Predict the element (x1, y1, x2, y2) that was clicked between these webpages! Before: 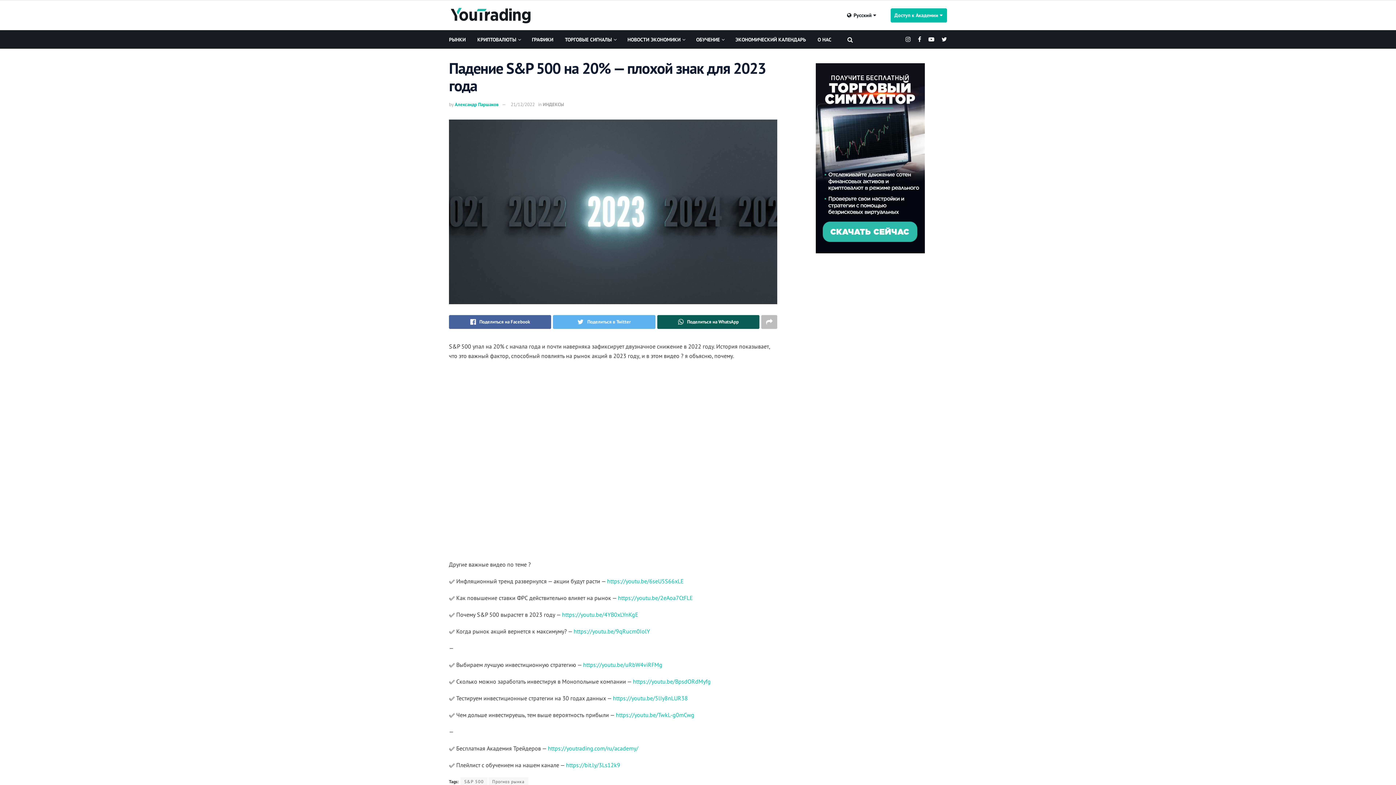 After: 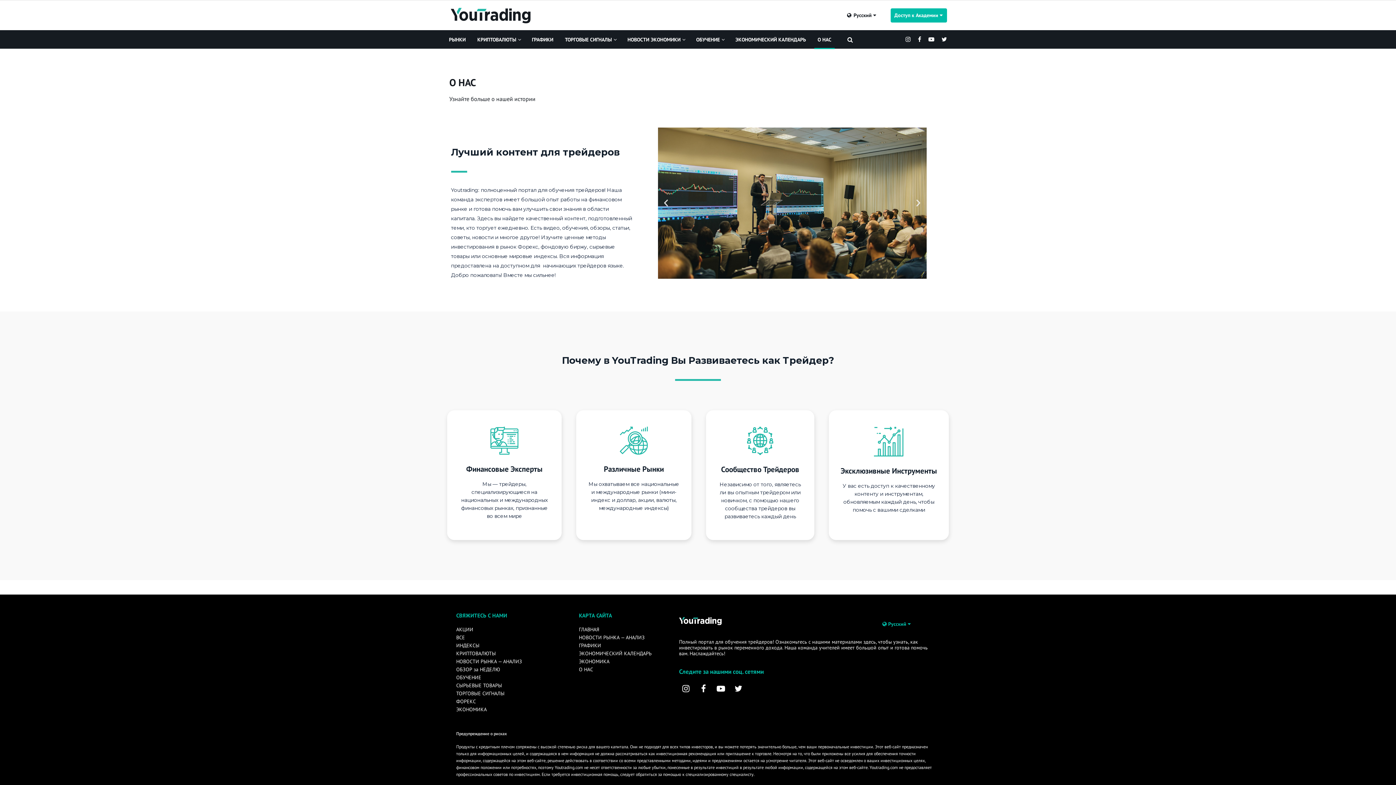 Action: label: О НАС bbox: (812, 30, 837, 48)